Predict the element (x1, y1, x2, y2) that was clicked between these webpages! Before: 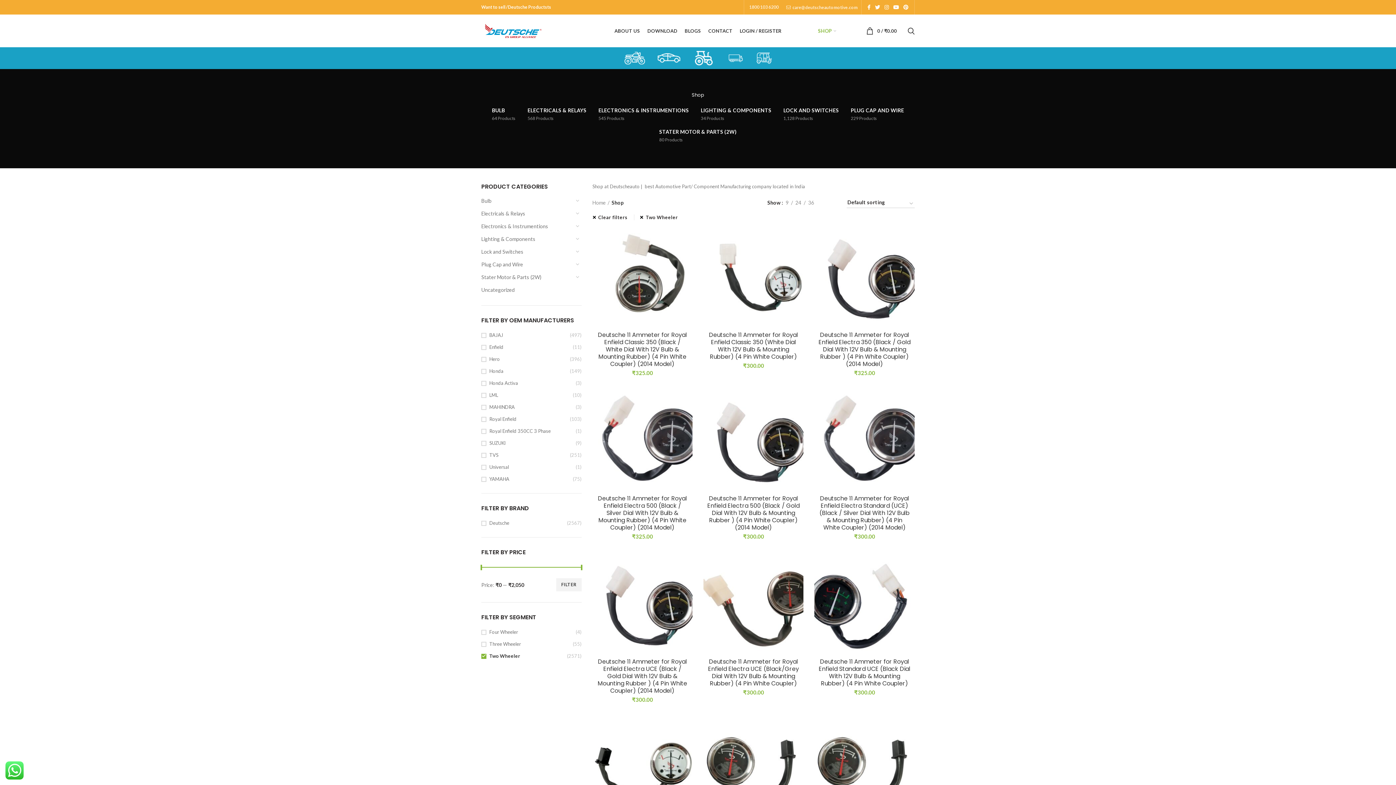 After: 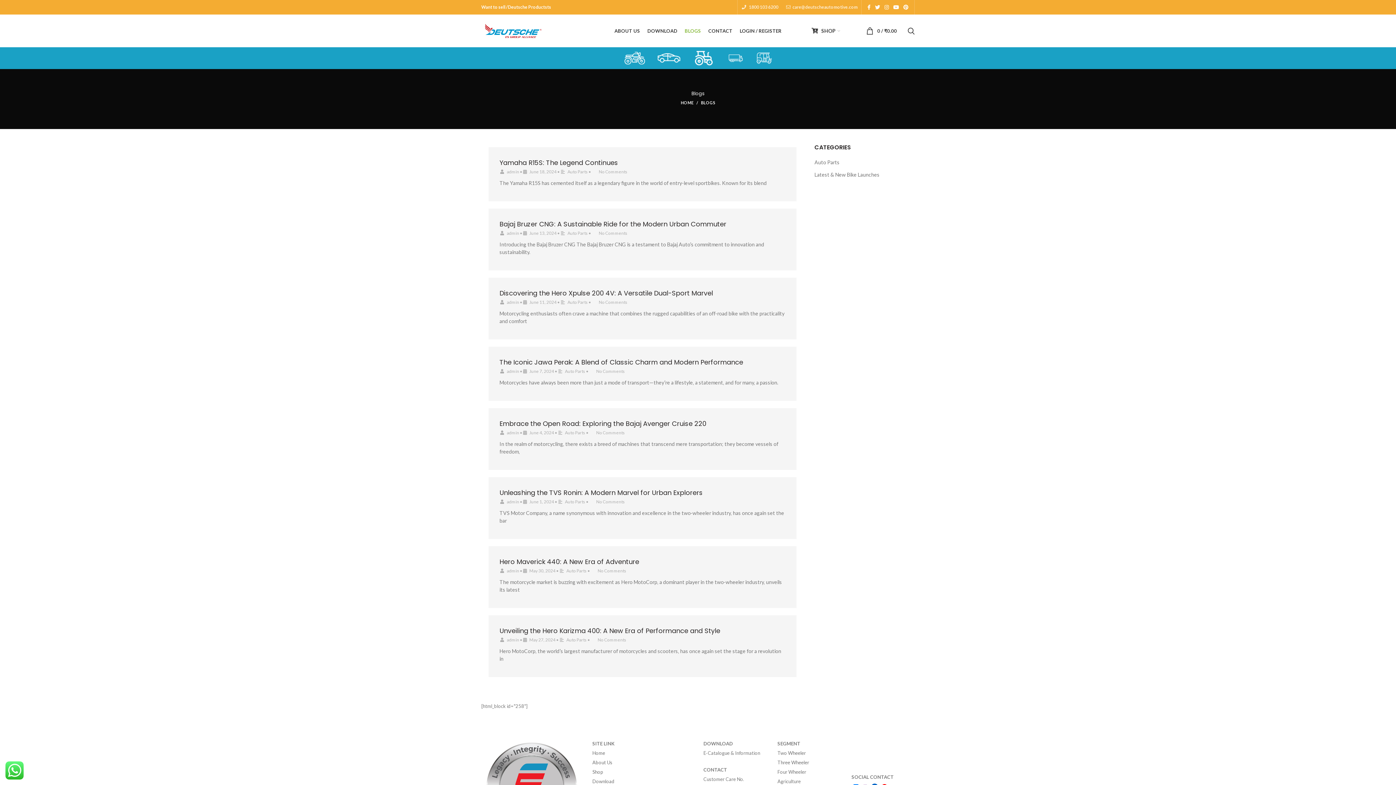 Action: label: BLOGS bbox: (681, 23, 704, 38)